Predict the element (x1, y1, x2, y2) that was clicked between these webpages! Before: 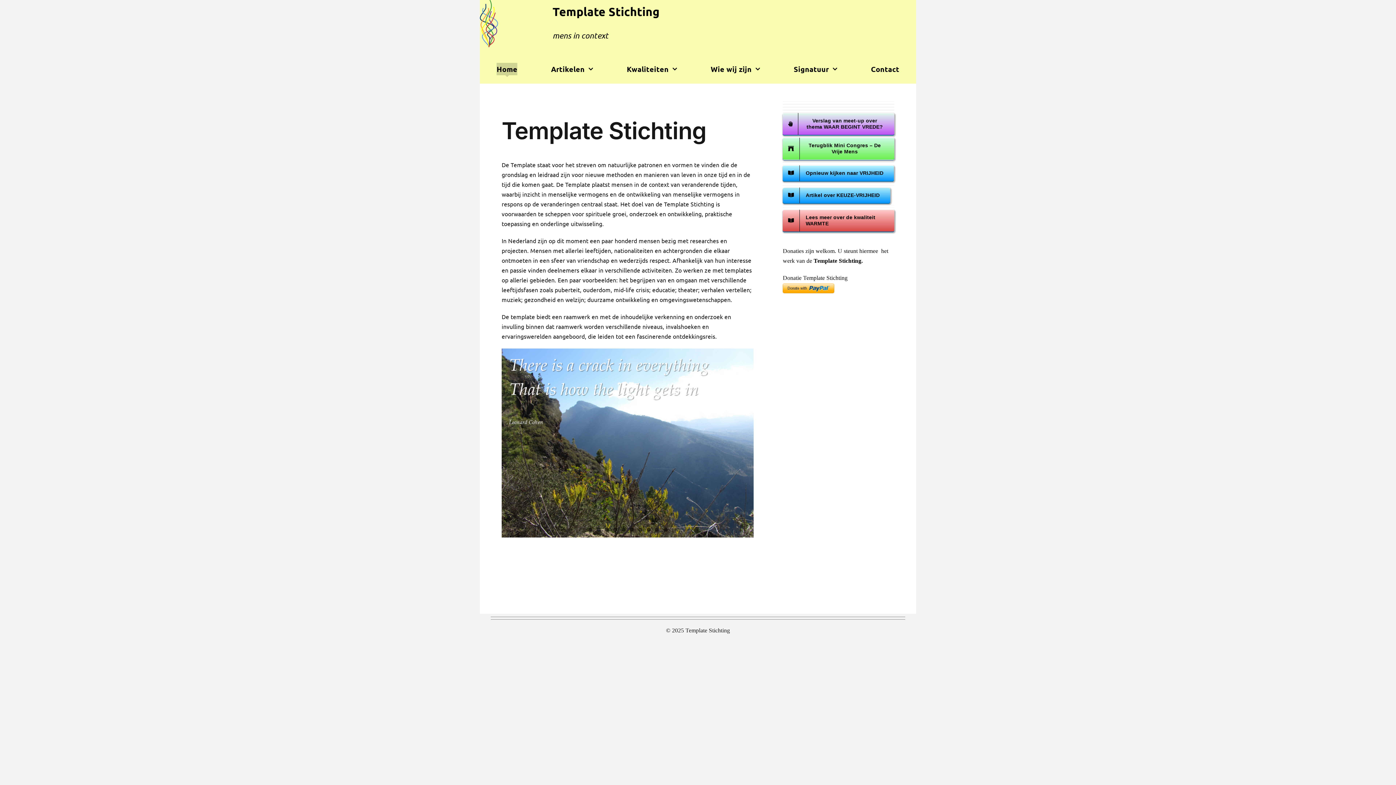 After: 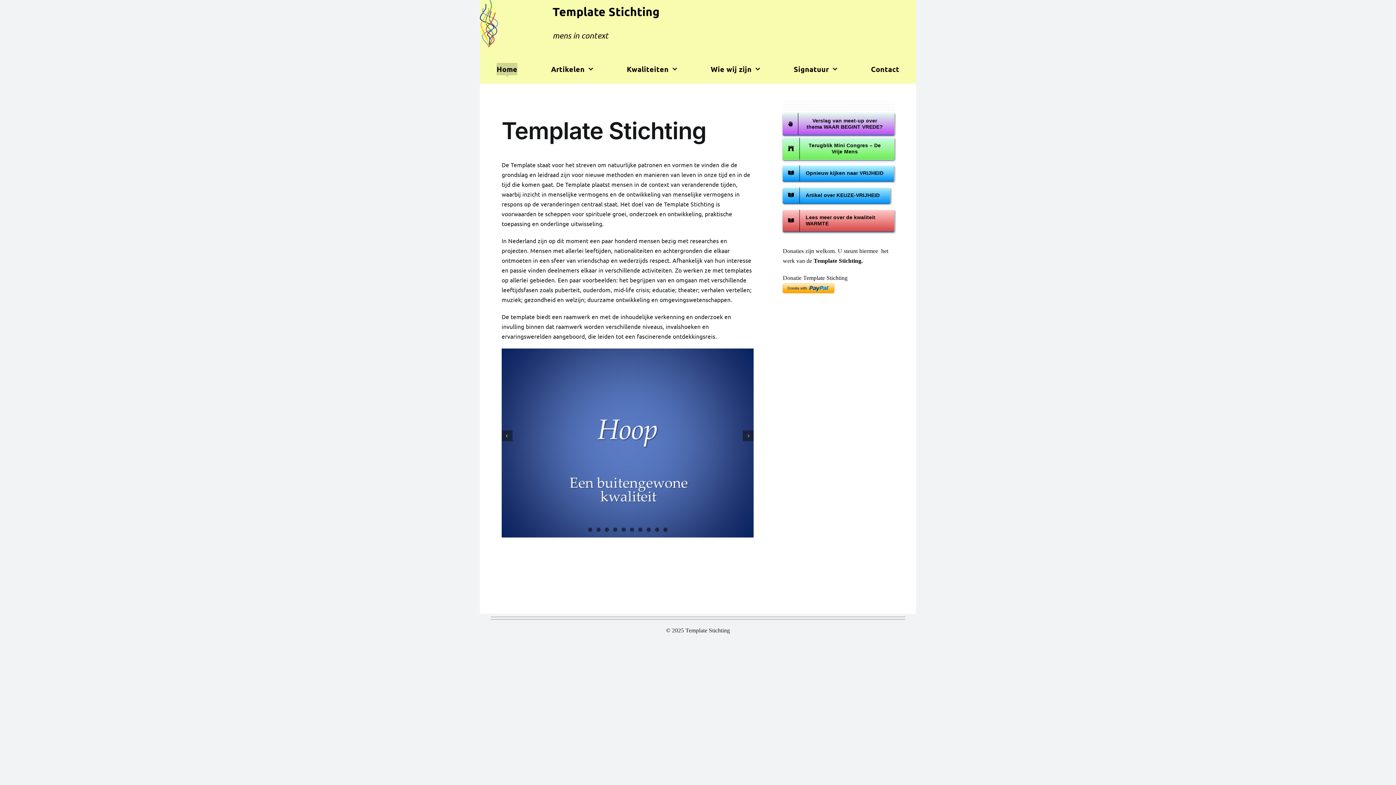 Action: label: 10 bbox: (663, 528, 667, 532)